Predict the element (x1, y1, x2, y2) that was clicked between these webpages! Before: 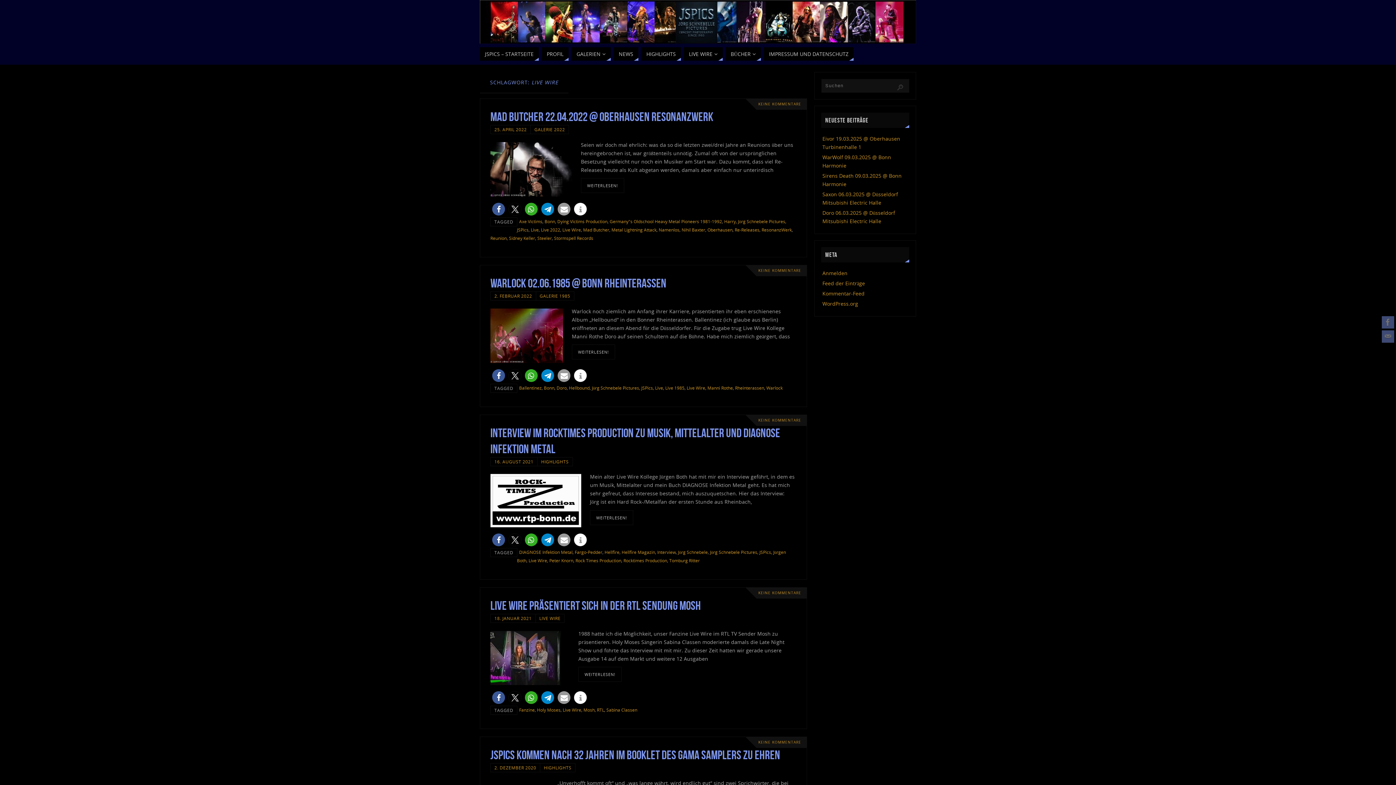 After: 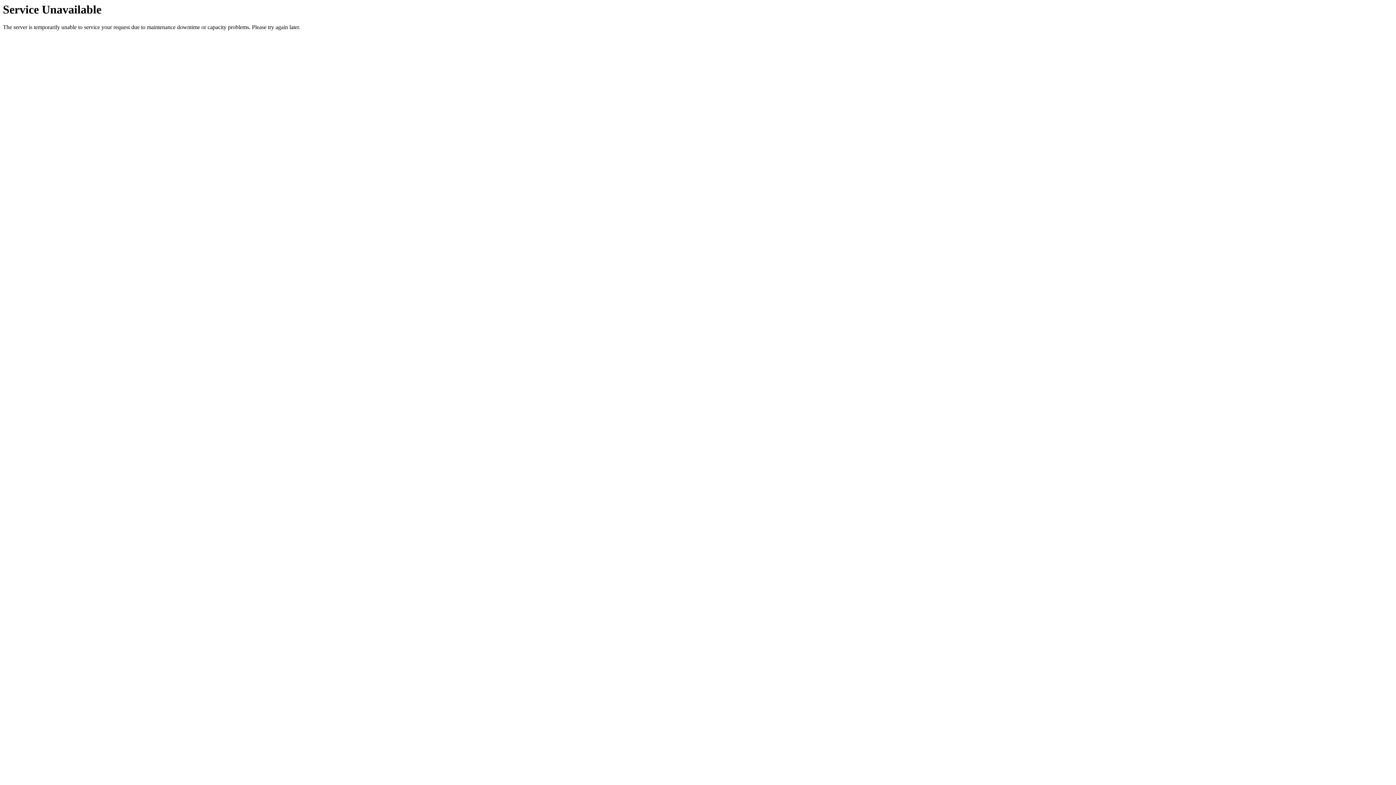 Action: label: 16. AUGUST 2021 bbox: (494, 458, 533, 464)